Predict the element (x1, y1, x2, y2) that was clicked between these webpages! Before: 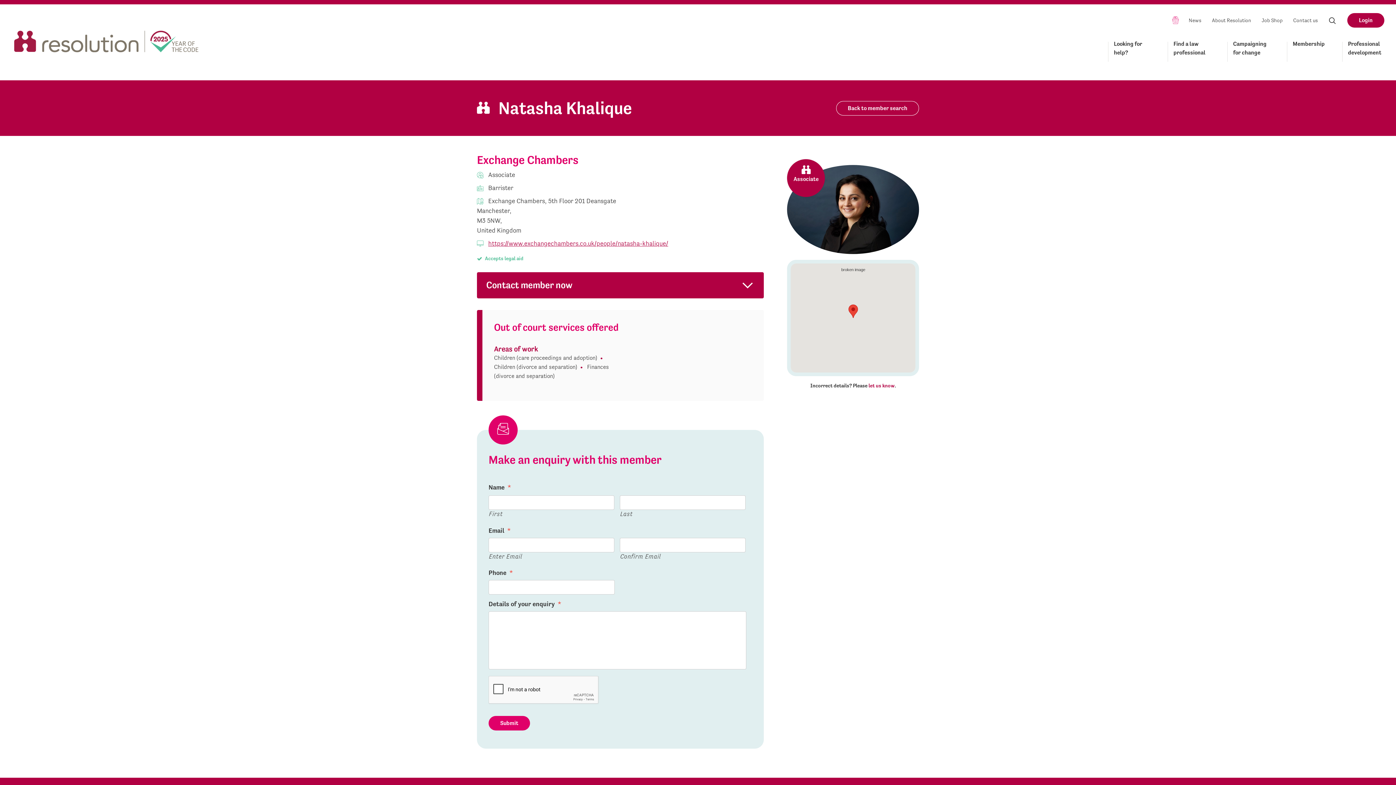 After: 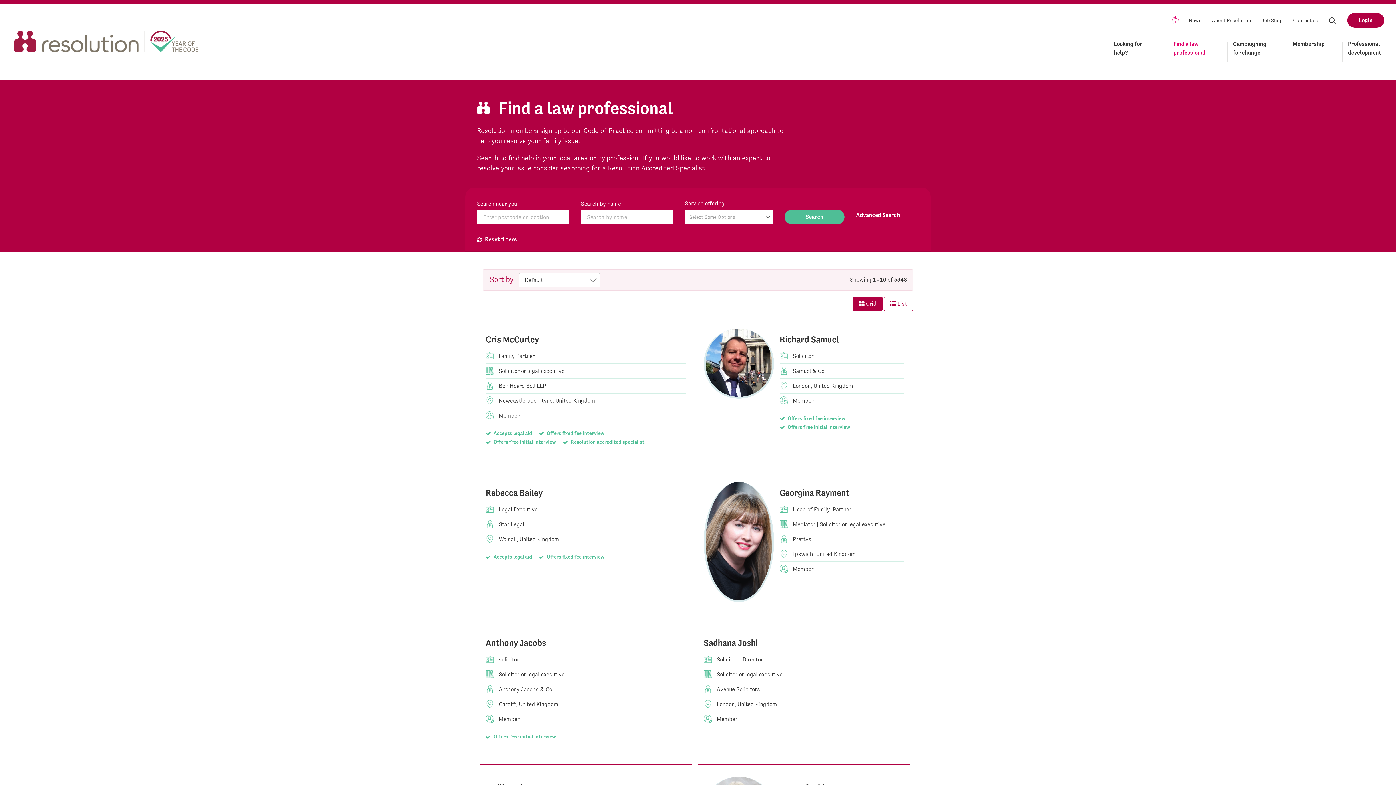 Action: bbox: (836, 100, 919, 115) label: Back to member search